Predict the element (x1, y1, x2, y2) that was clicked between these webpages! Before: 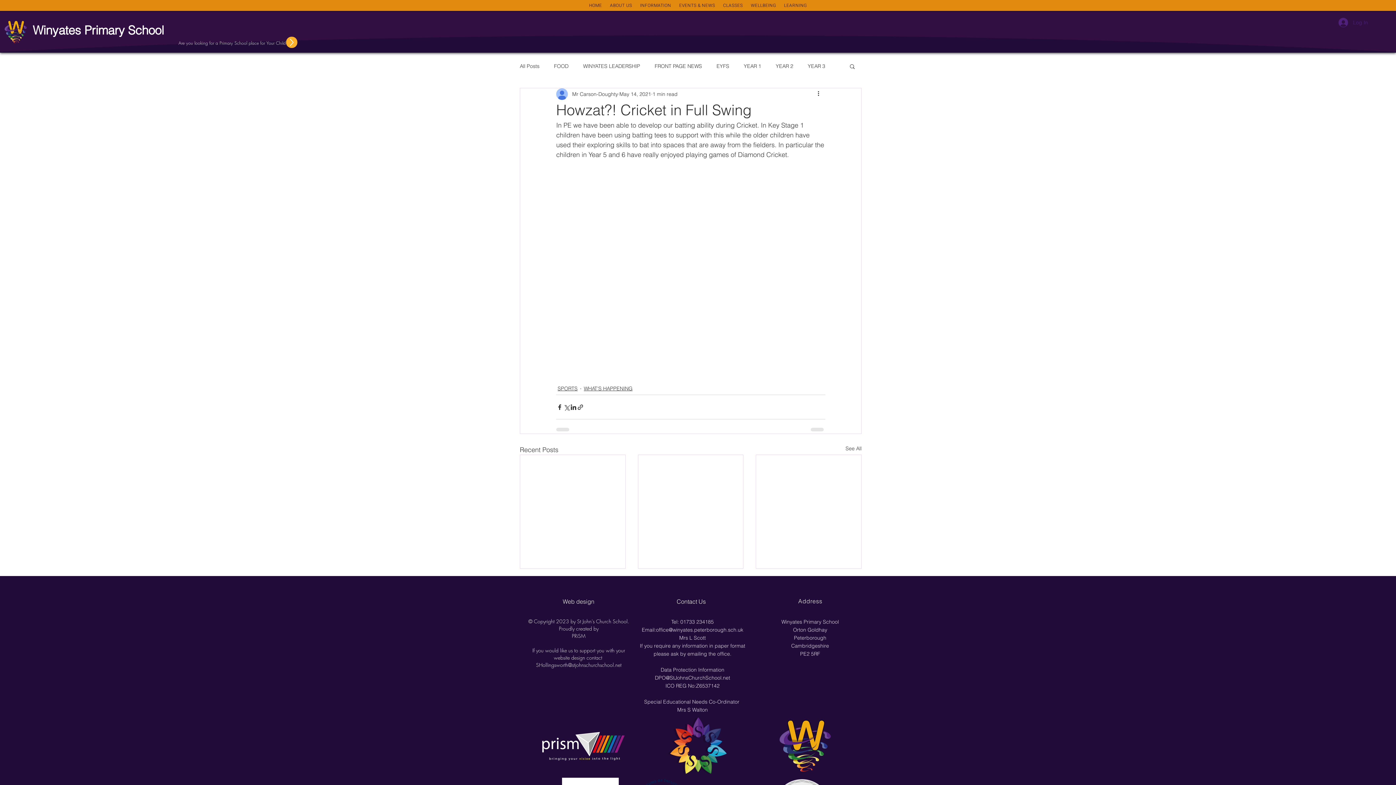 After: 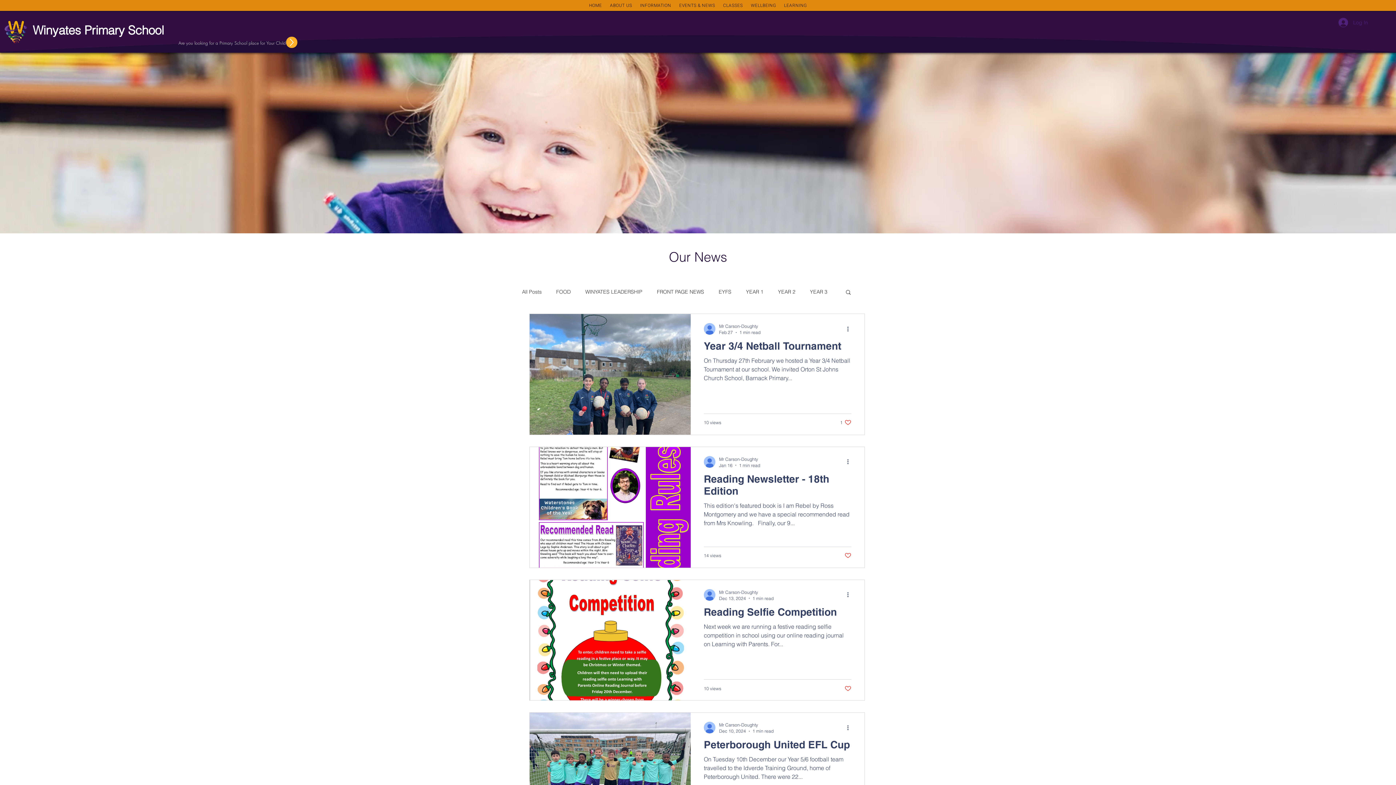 Action: label: WHAT'S HAPPENING bbox: (584, 385, 632, 392)